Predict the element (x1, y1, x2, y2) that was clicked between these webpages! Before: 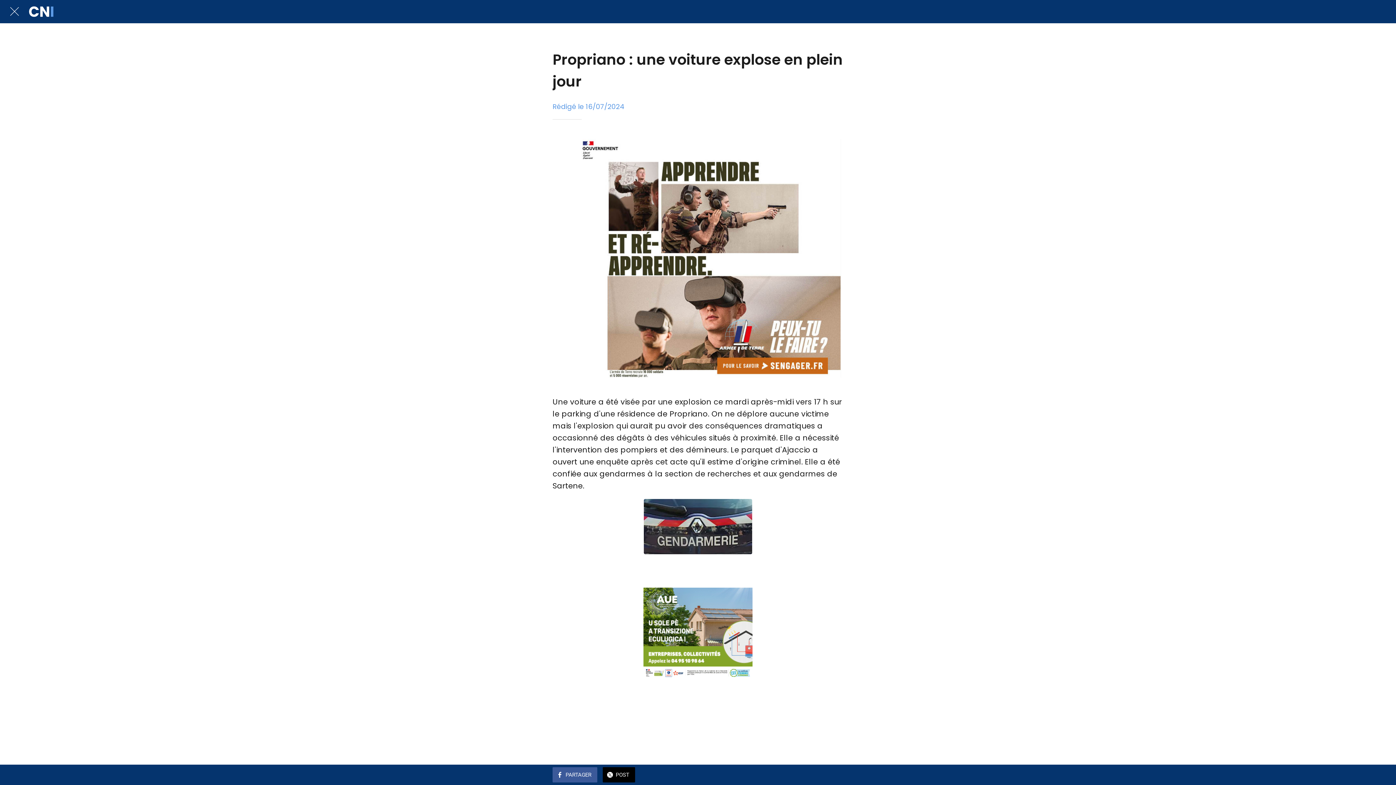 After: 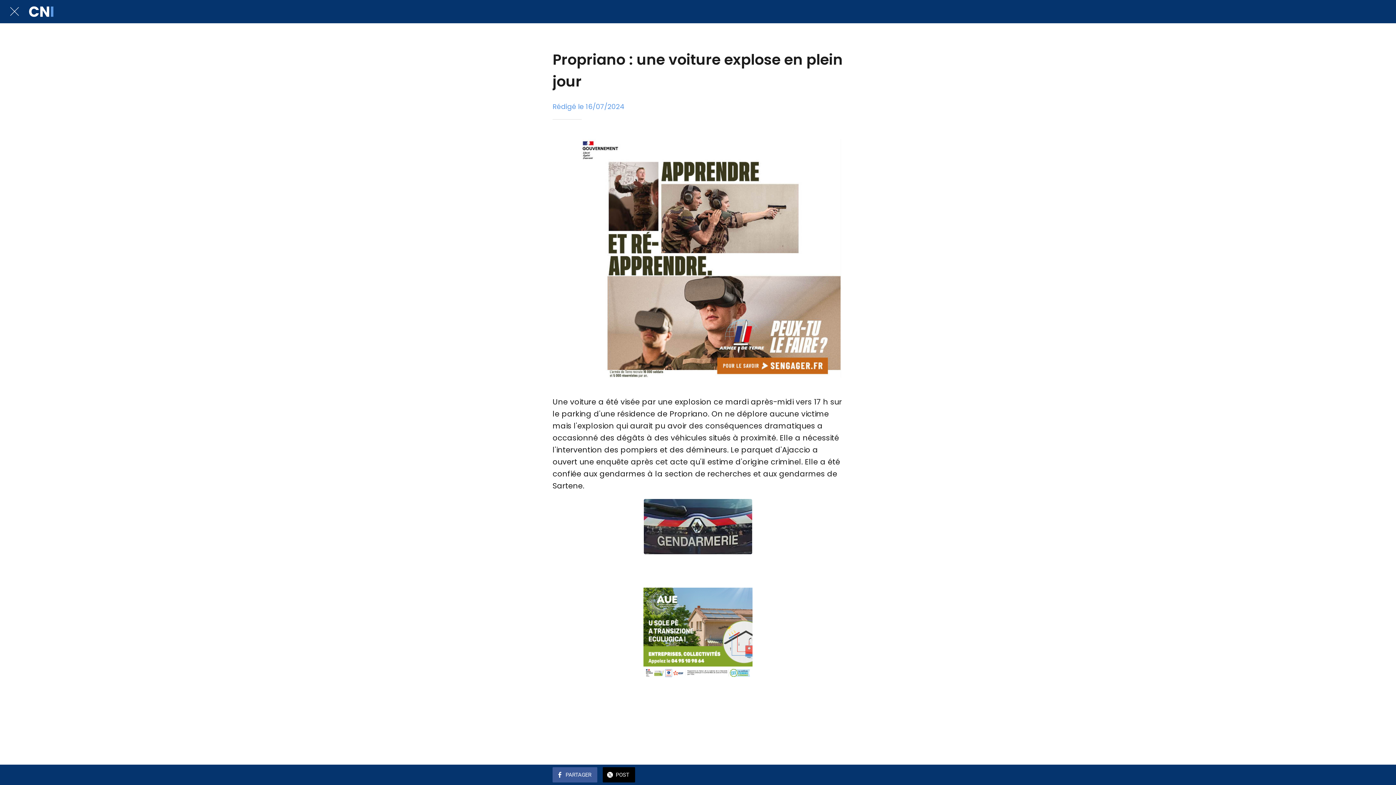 Action: label: PARTAGER bbox: (552, 767, 597, 782)